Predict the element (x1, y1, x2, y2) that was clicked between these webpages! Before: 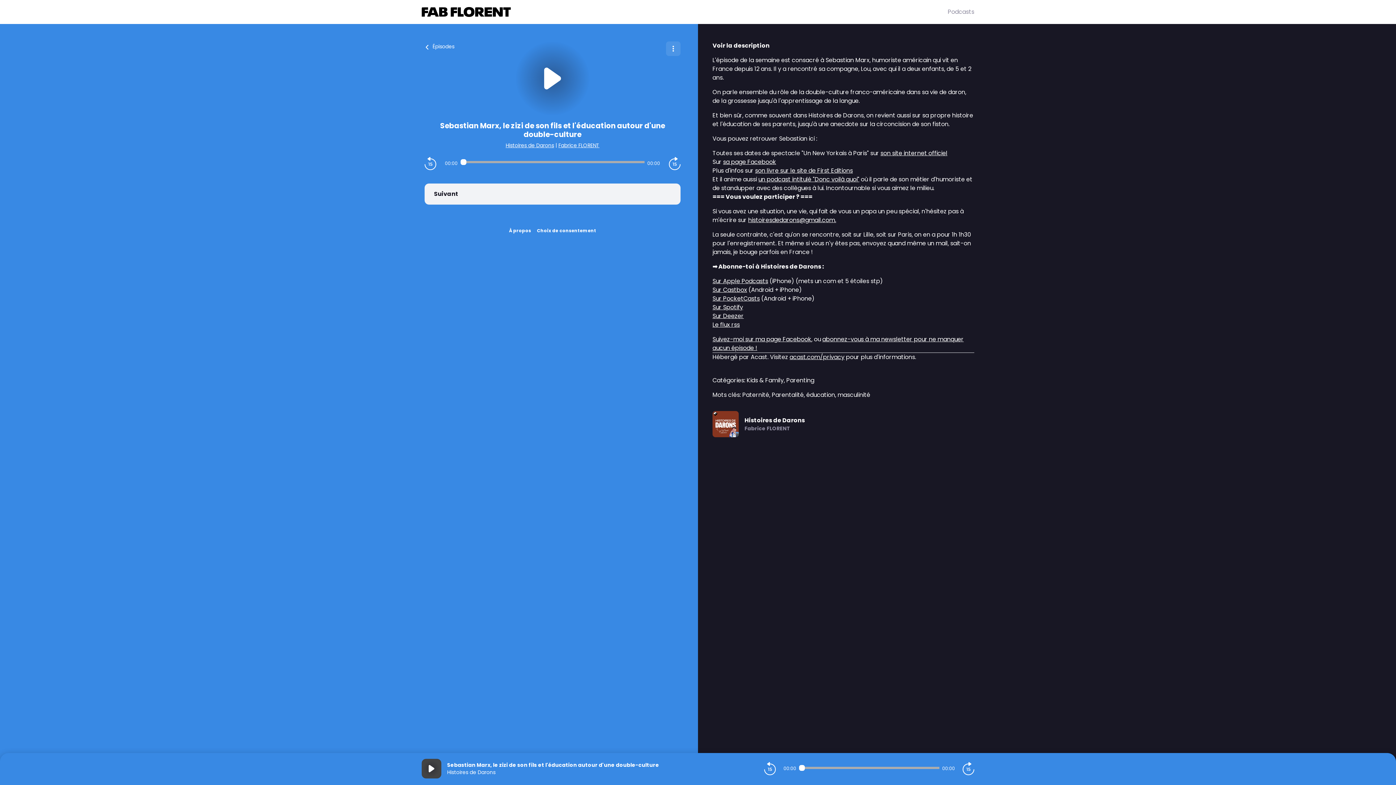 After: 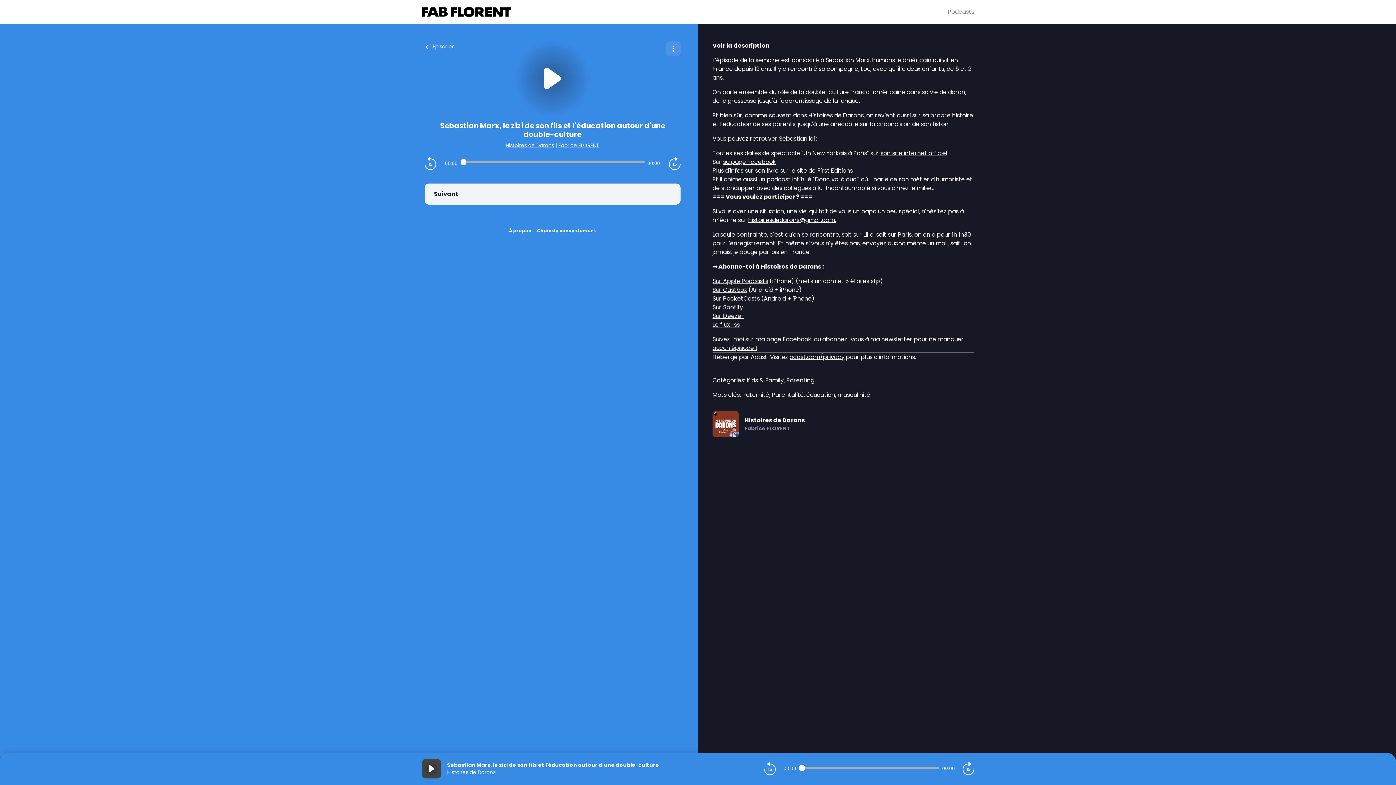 Action: label: acast.com/privacy bbox: (789, 353, 844, 361)